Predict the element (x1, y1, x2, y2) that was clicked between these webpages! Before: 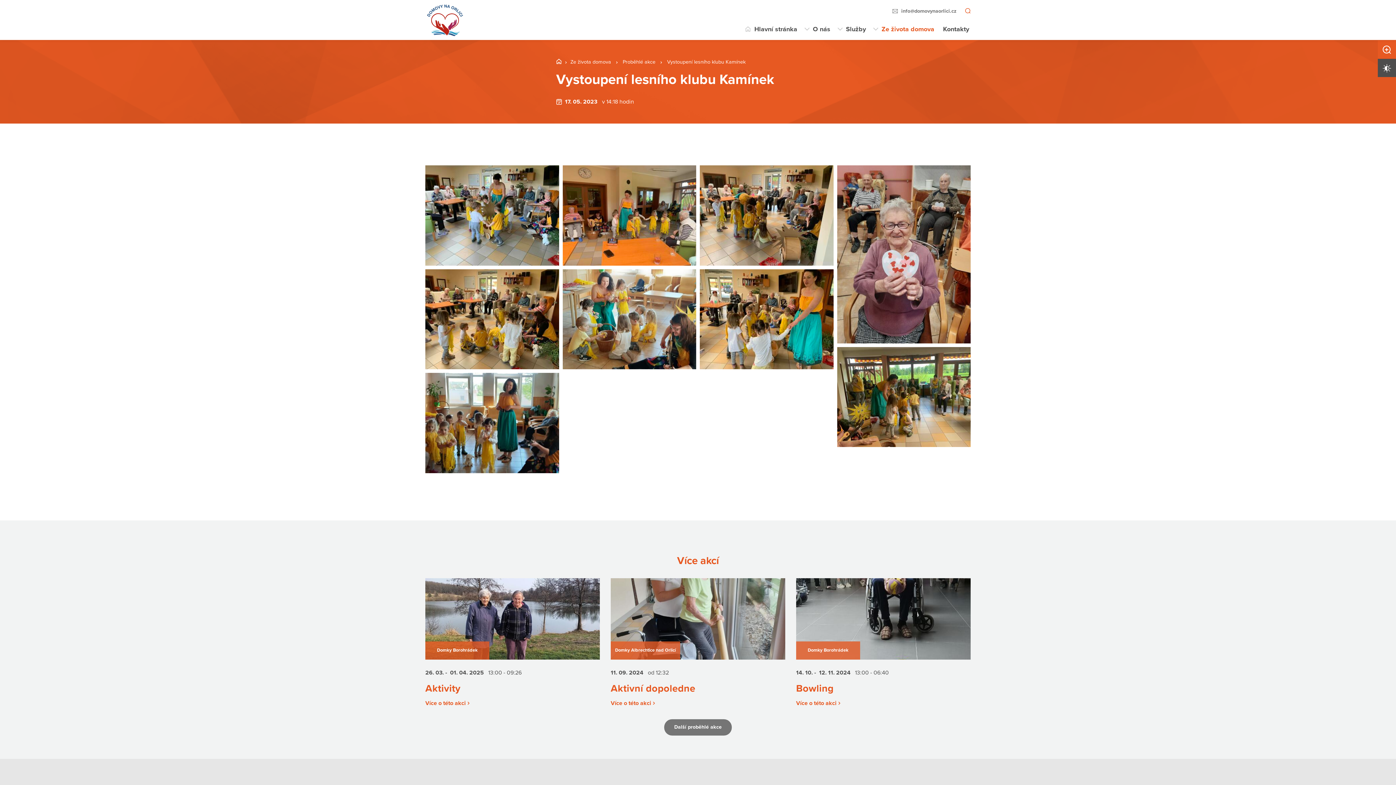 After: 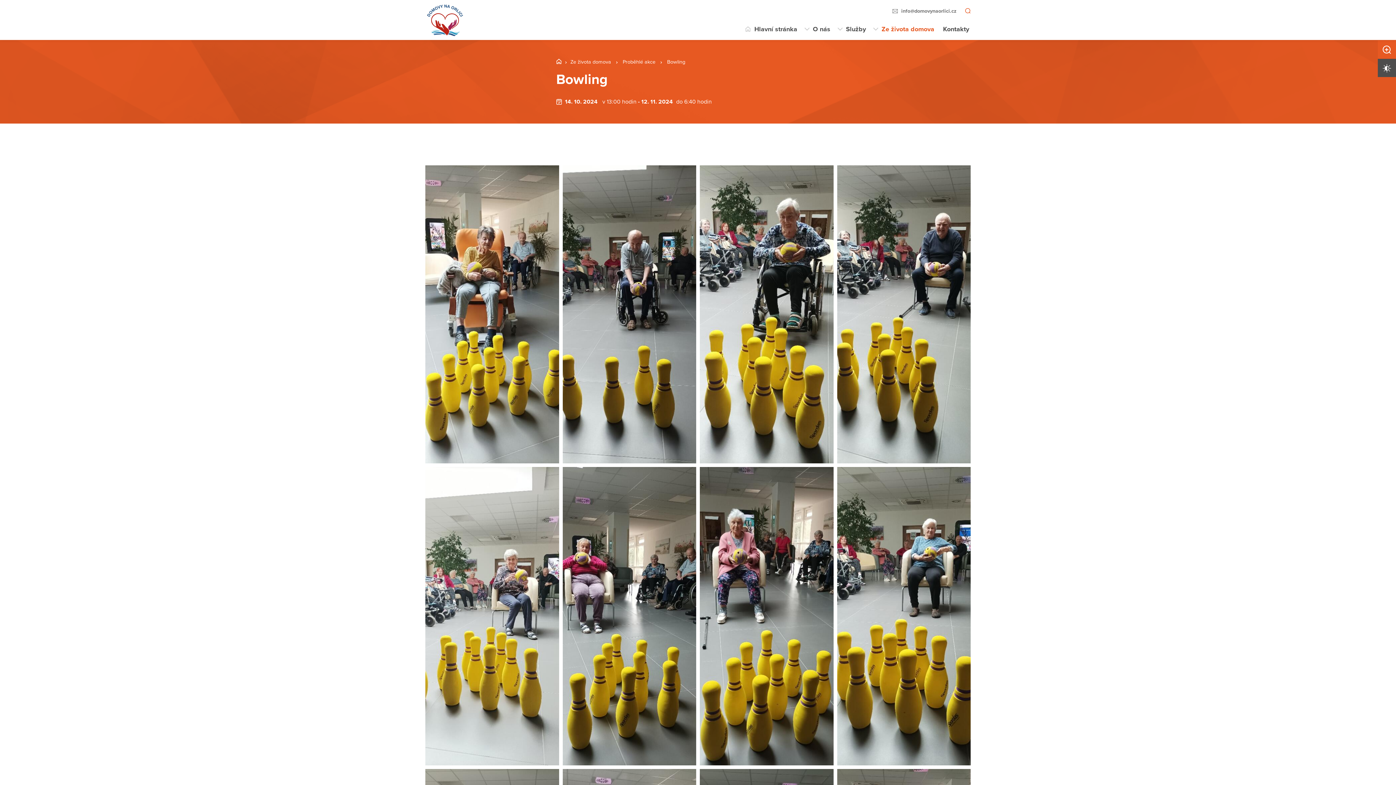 Action: bbox: (796, 578, 970, 707) label: Domky Borohrádek
14. 10. -  12. 11. 2024   13:00 - 06:40
Bowling
Více o této akci